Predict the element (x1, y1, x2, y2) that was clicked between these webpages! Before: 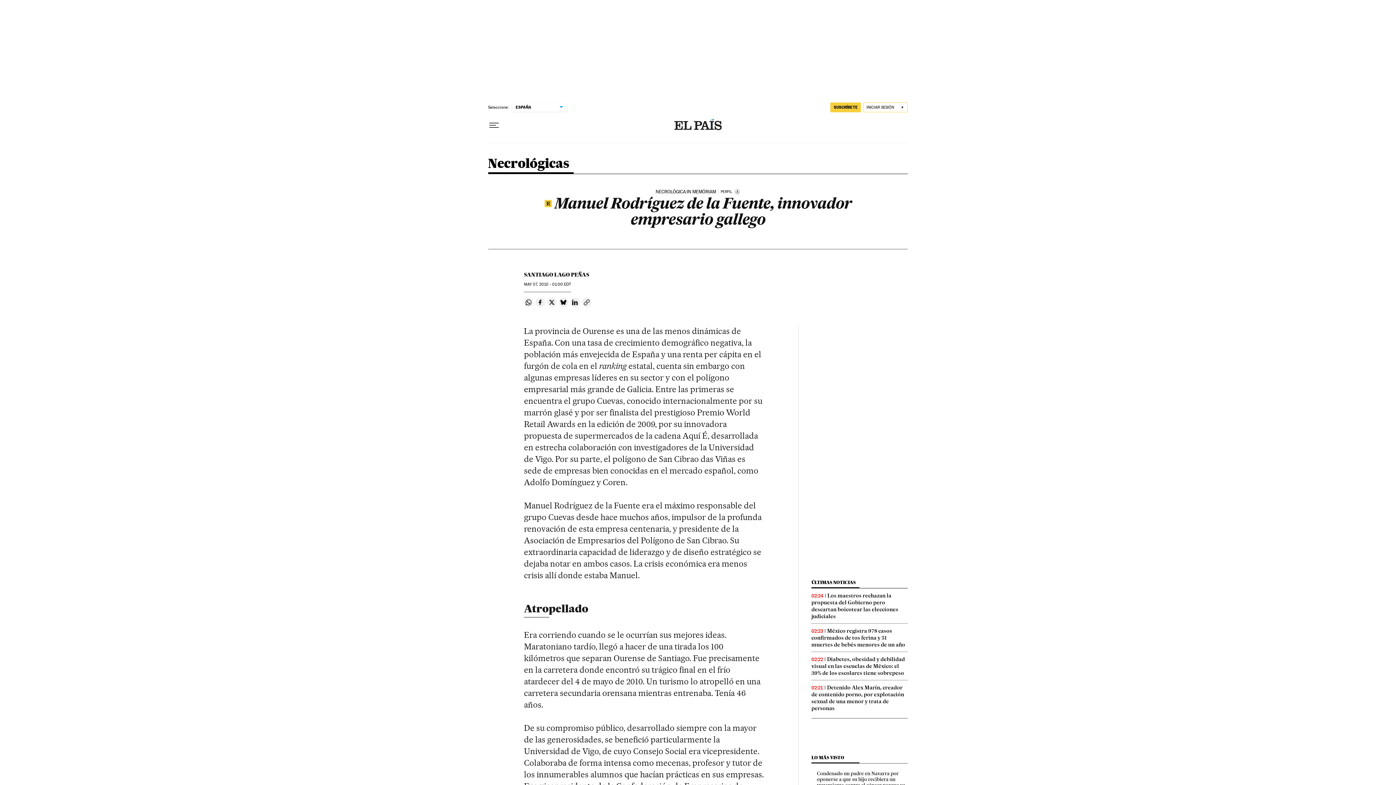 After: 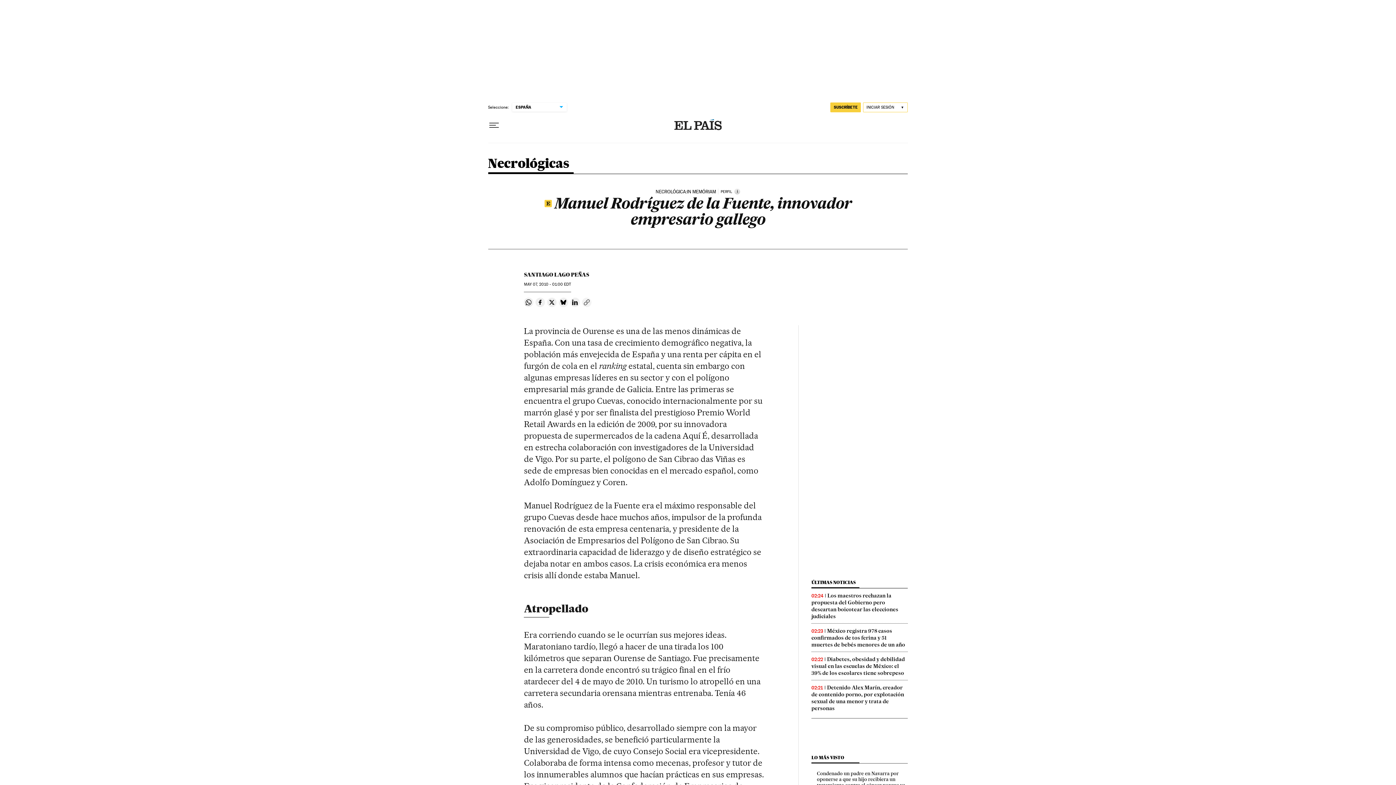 Action: label: Copiar enlace bbox: (582, 297, 591, 307)